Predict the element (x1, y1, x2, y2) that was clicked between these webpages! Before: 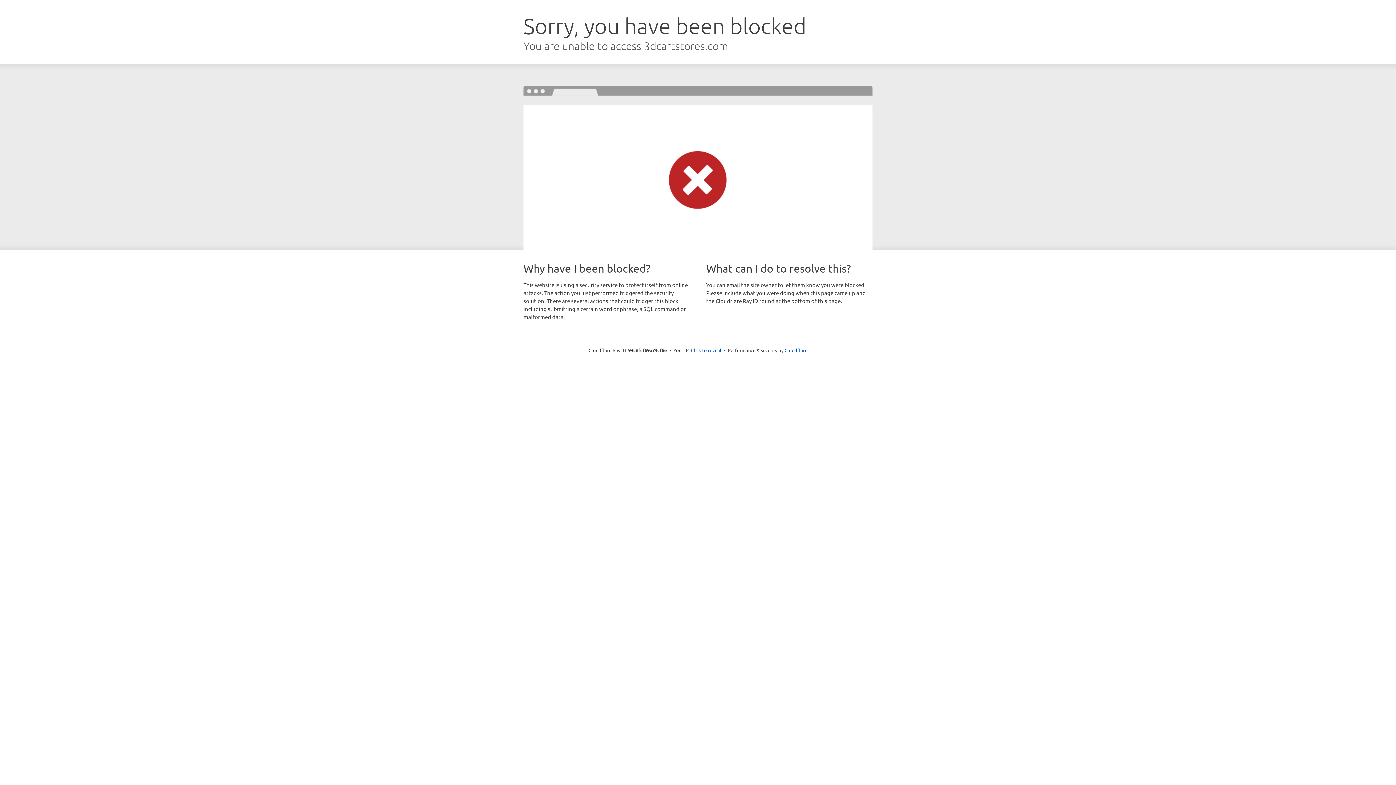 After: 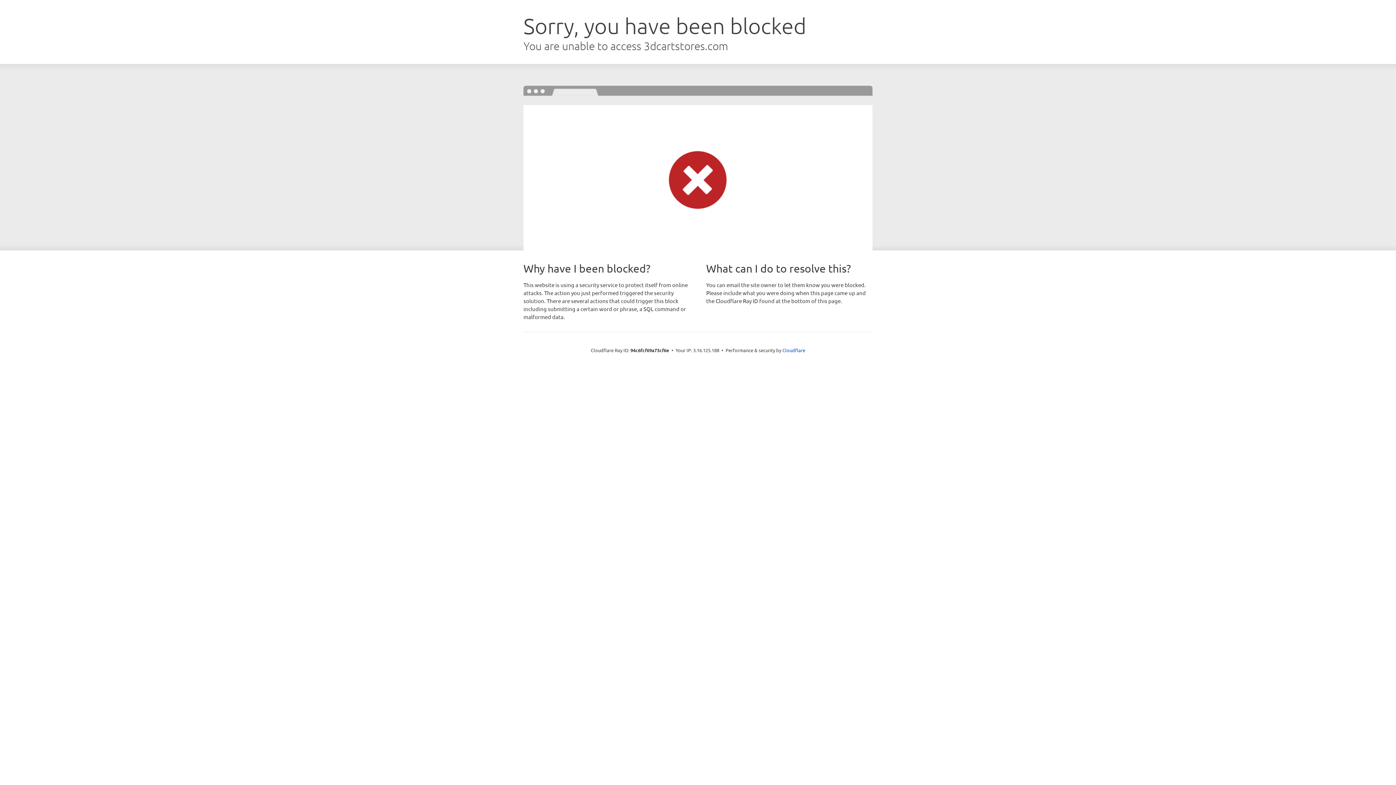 Action: label: Click to reveal bbox: (691, 346, 721, 353)